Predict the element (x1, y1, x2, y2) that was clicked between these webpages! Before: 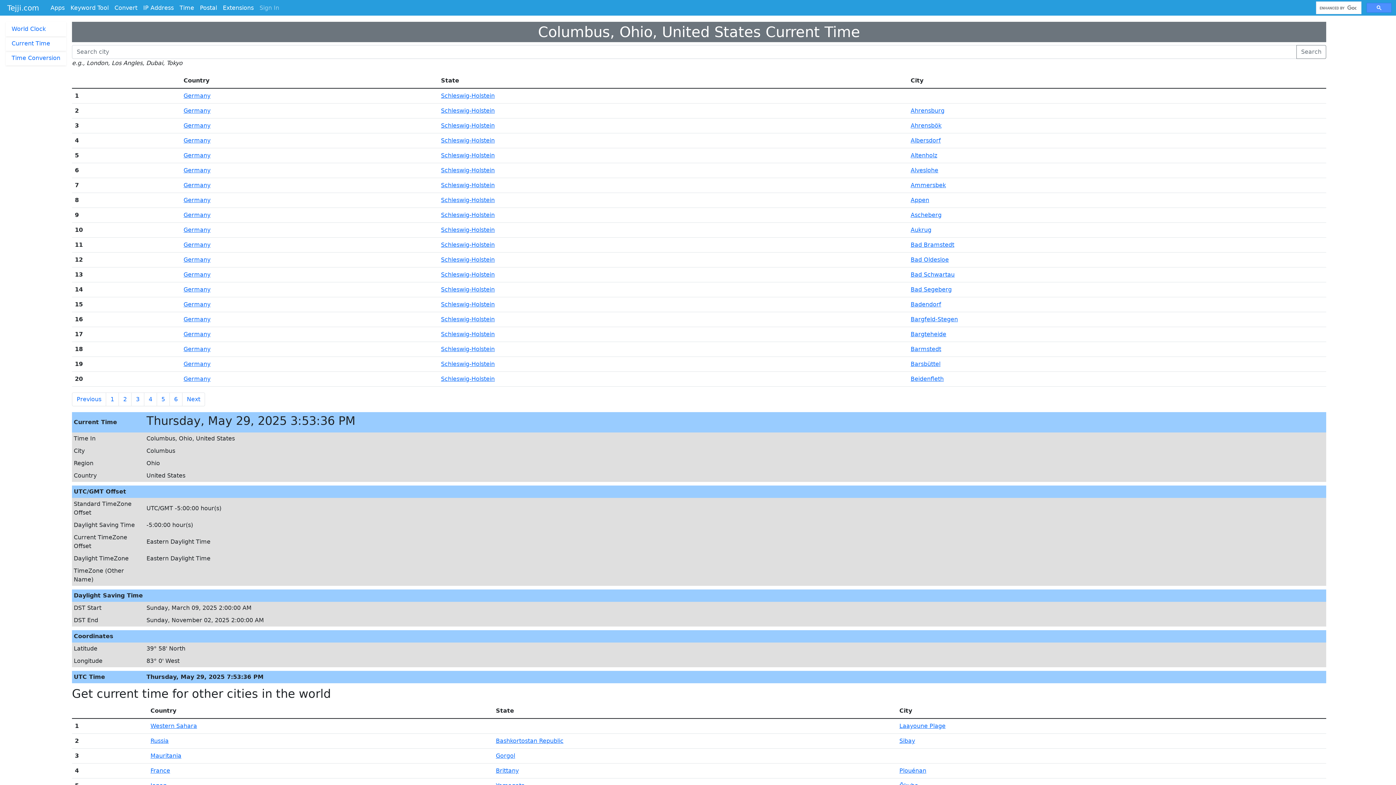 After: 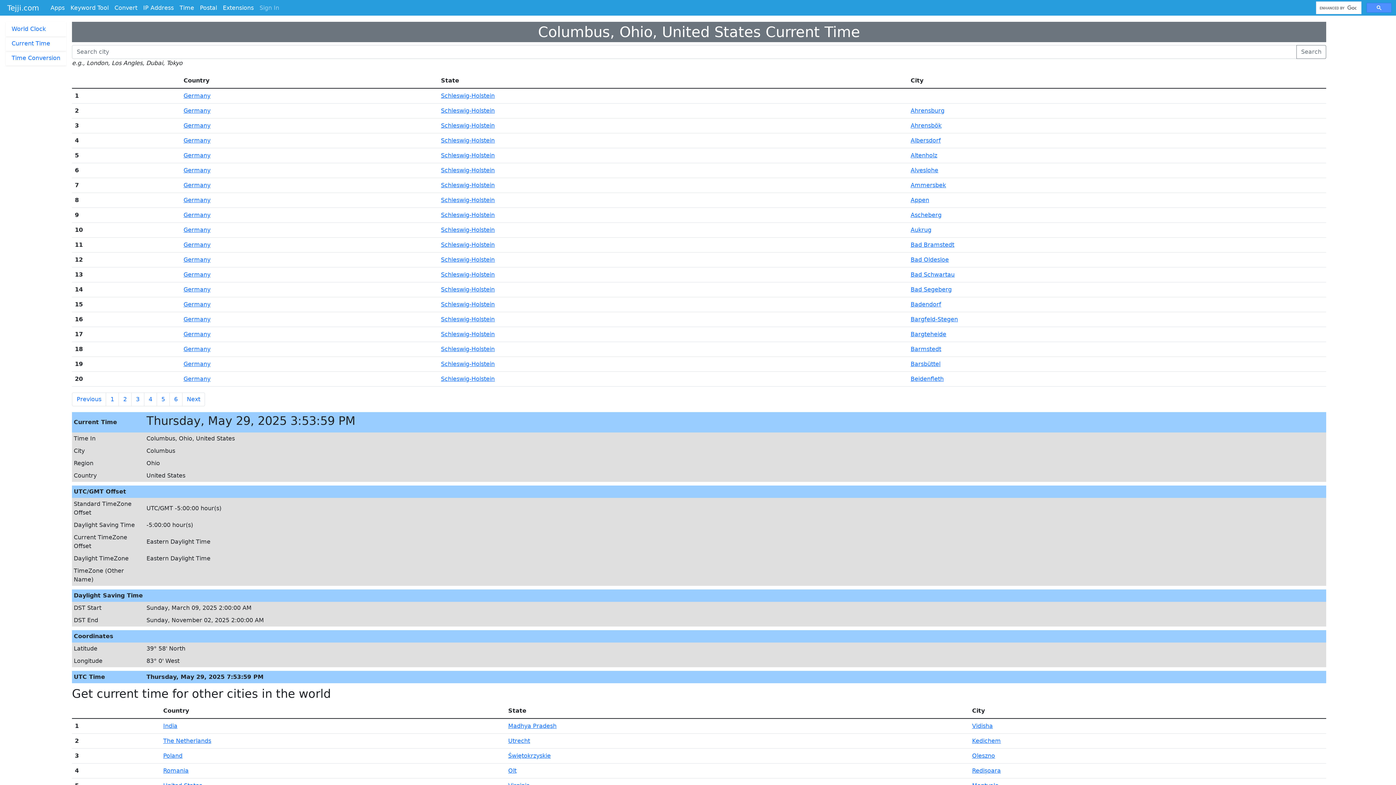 Action: label: Schleswig-Holstein bbox: (441, 181, 494, 188)